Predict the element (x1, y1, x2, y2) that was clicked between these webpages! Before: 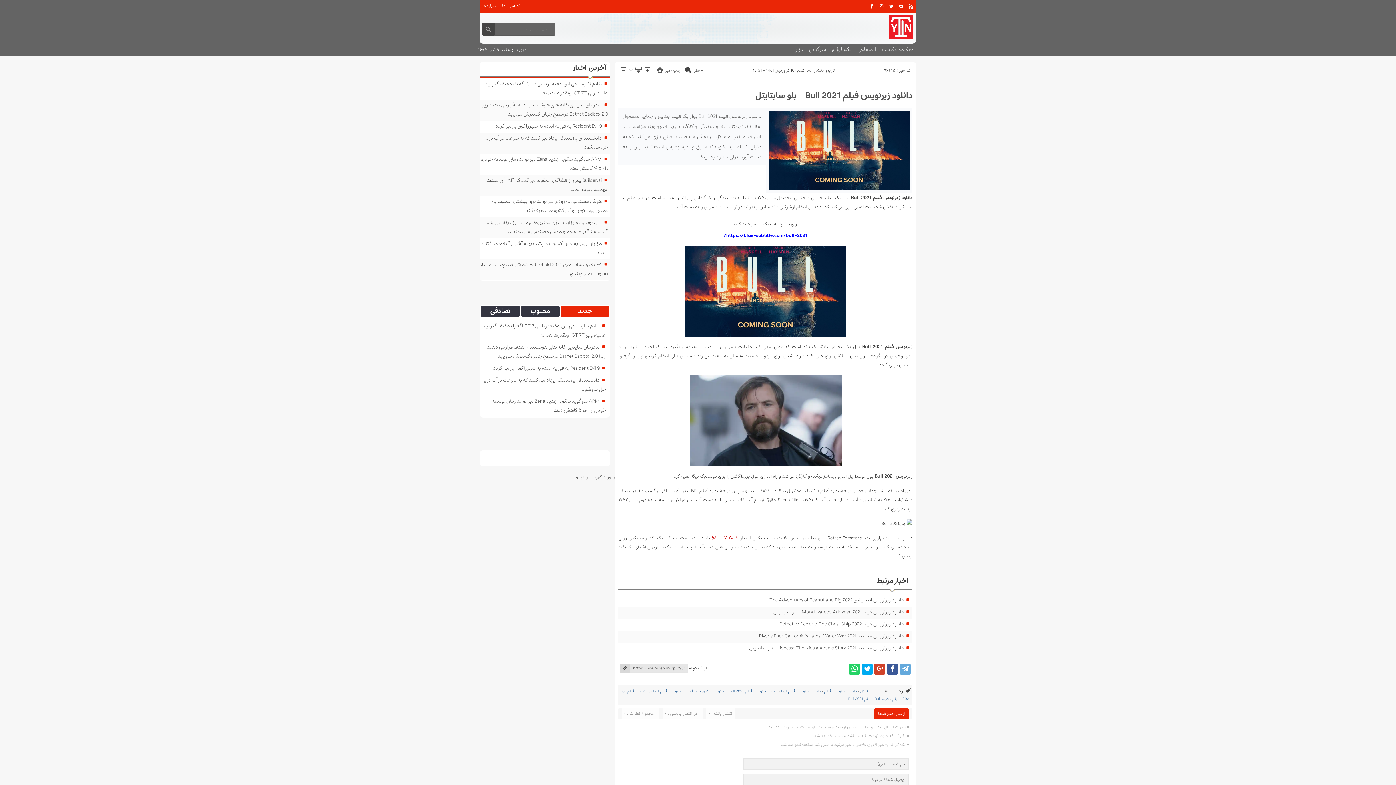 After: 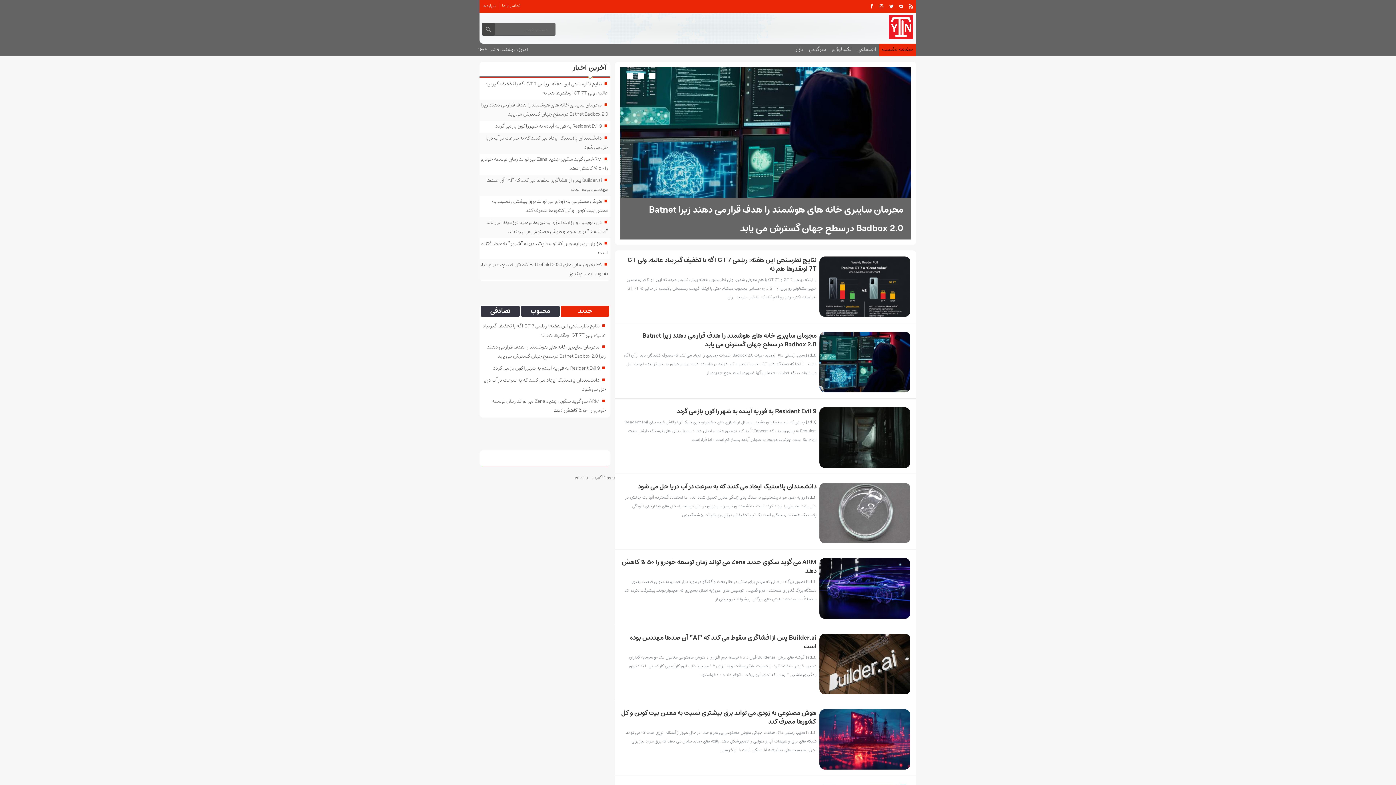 Action: bbox: (889, 33, 916, 41)